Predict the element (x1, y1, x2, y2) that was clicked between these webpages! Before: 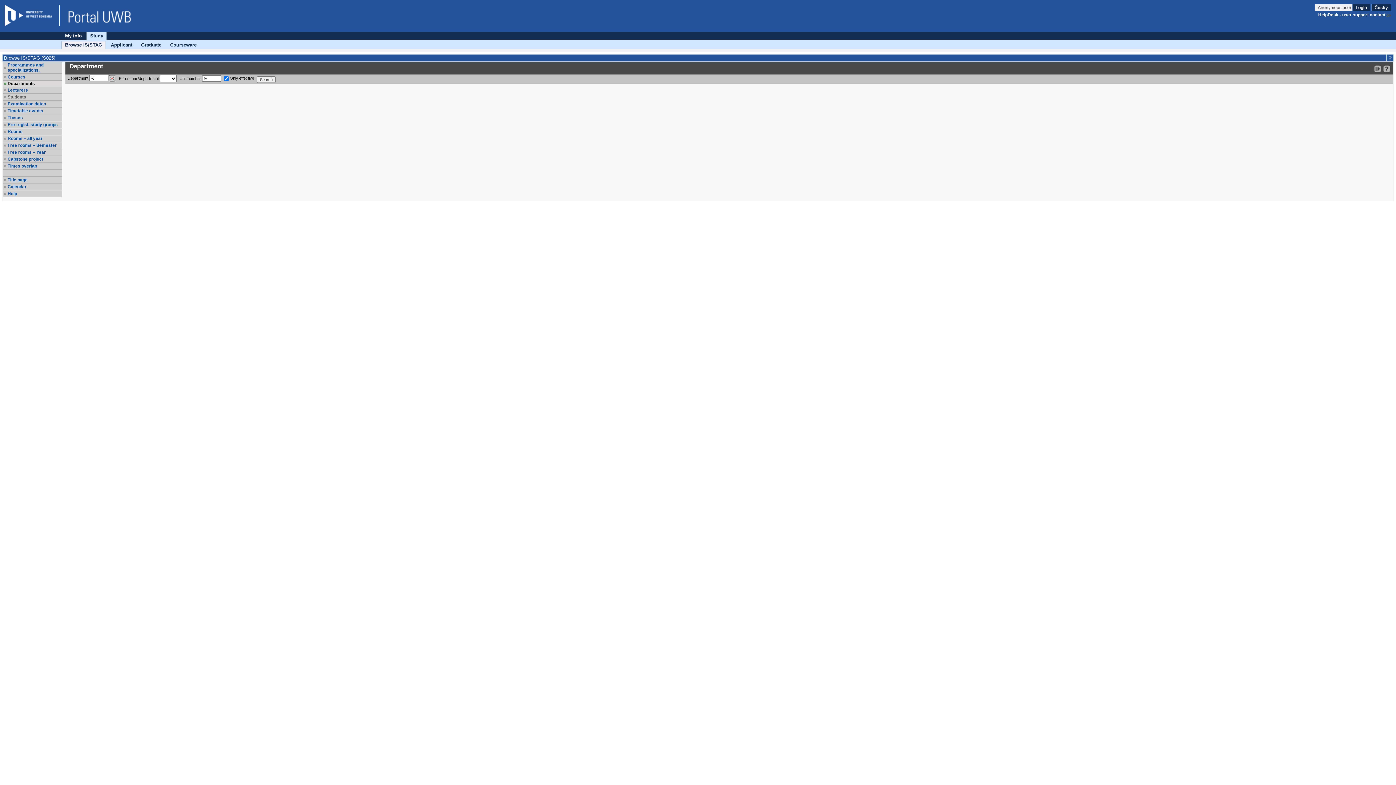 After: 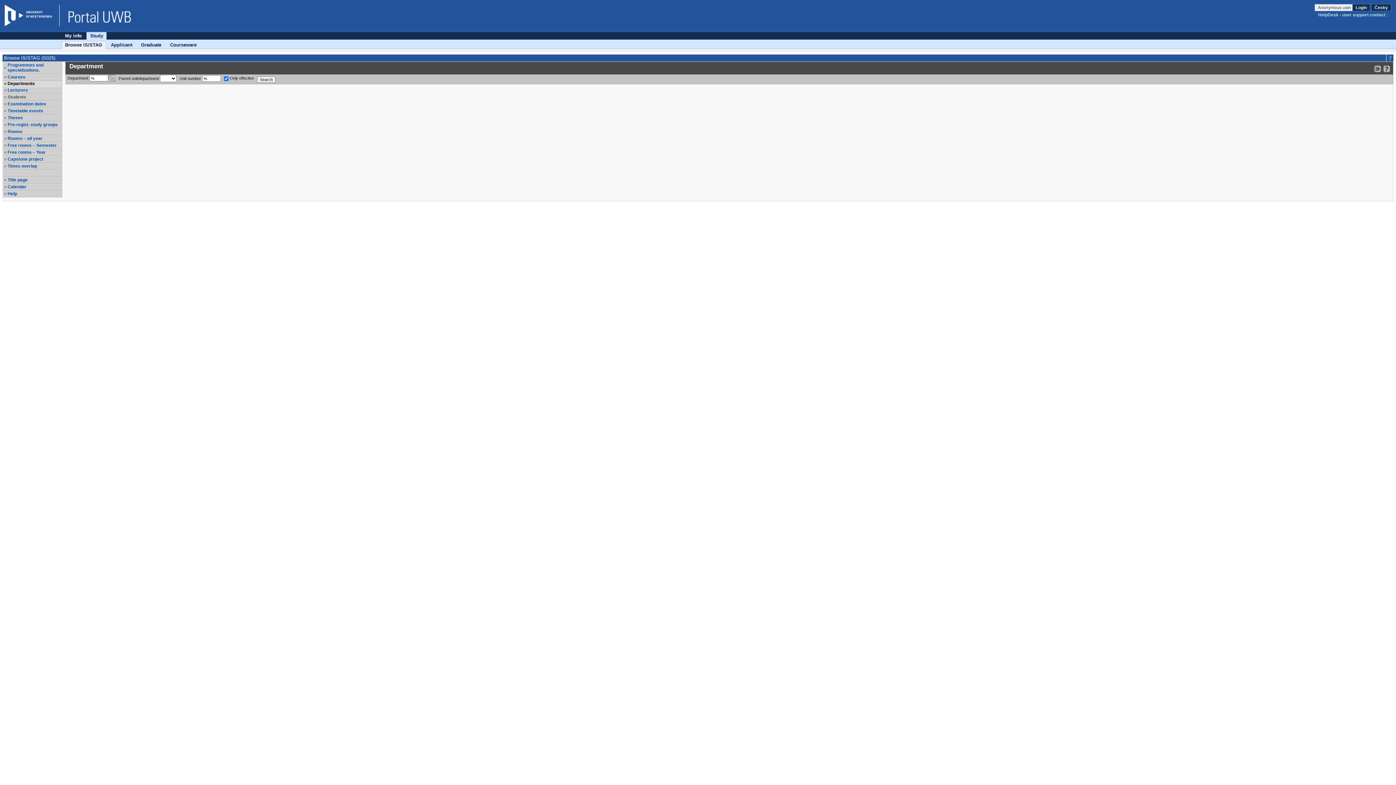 Action: label: HelpDesk - user support contact bbox: (1318, 12, 1391, 17)